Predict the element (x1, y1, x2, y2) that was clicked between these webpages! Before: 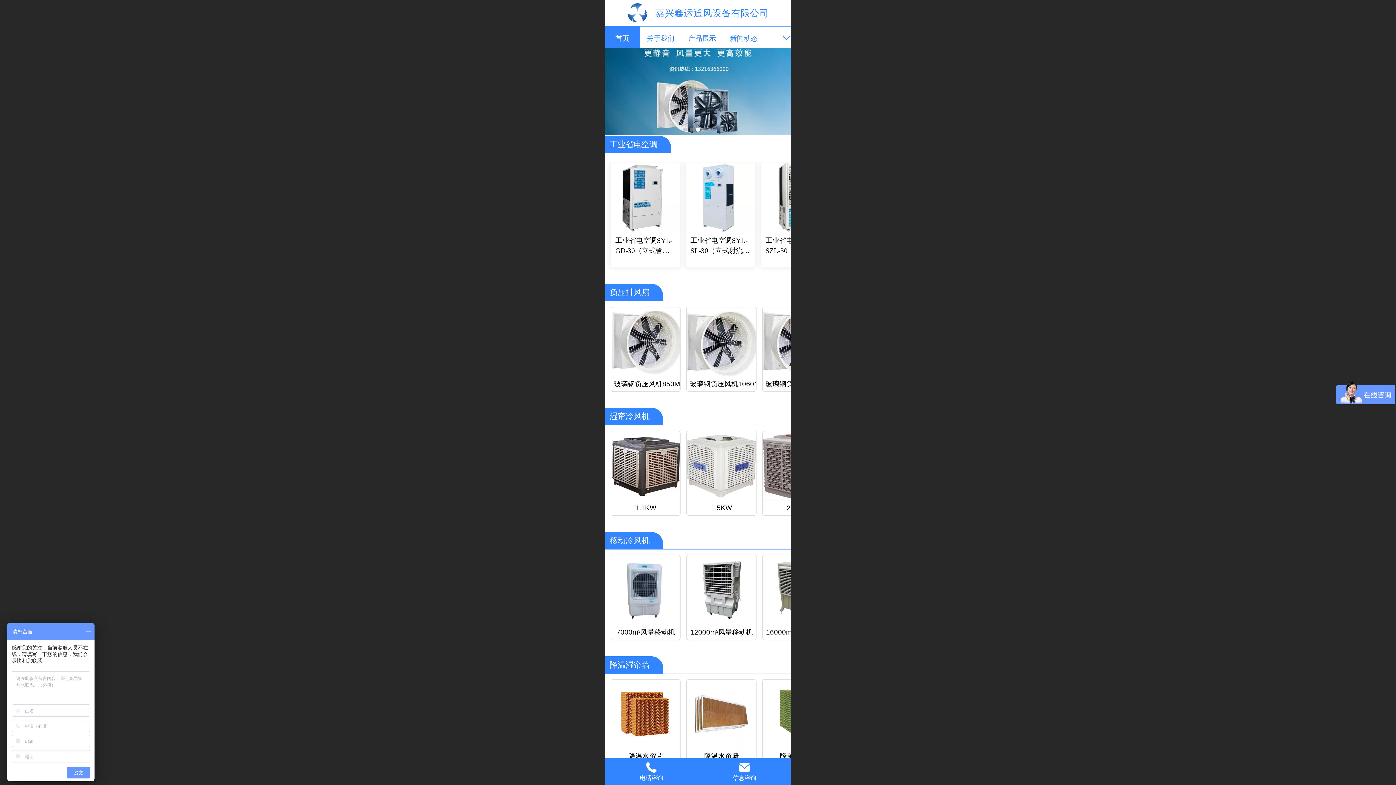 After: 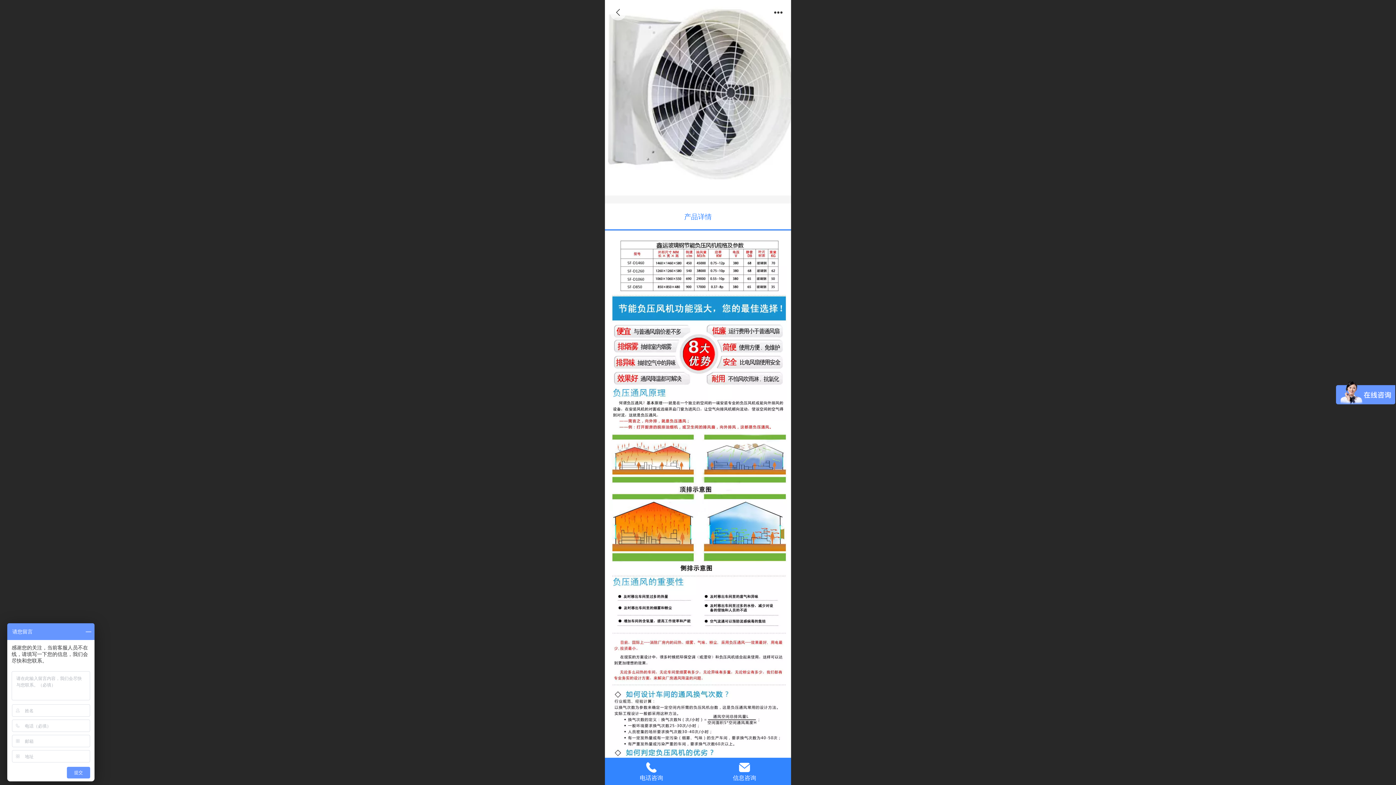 Action: label: 玻璃钢负压风机850MM bbox: (611, 307, 689, 391)